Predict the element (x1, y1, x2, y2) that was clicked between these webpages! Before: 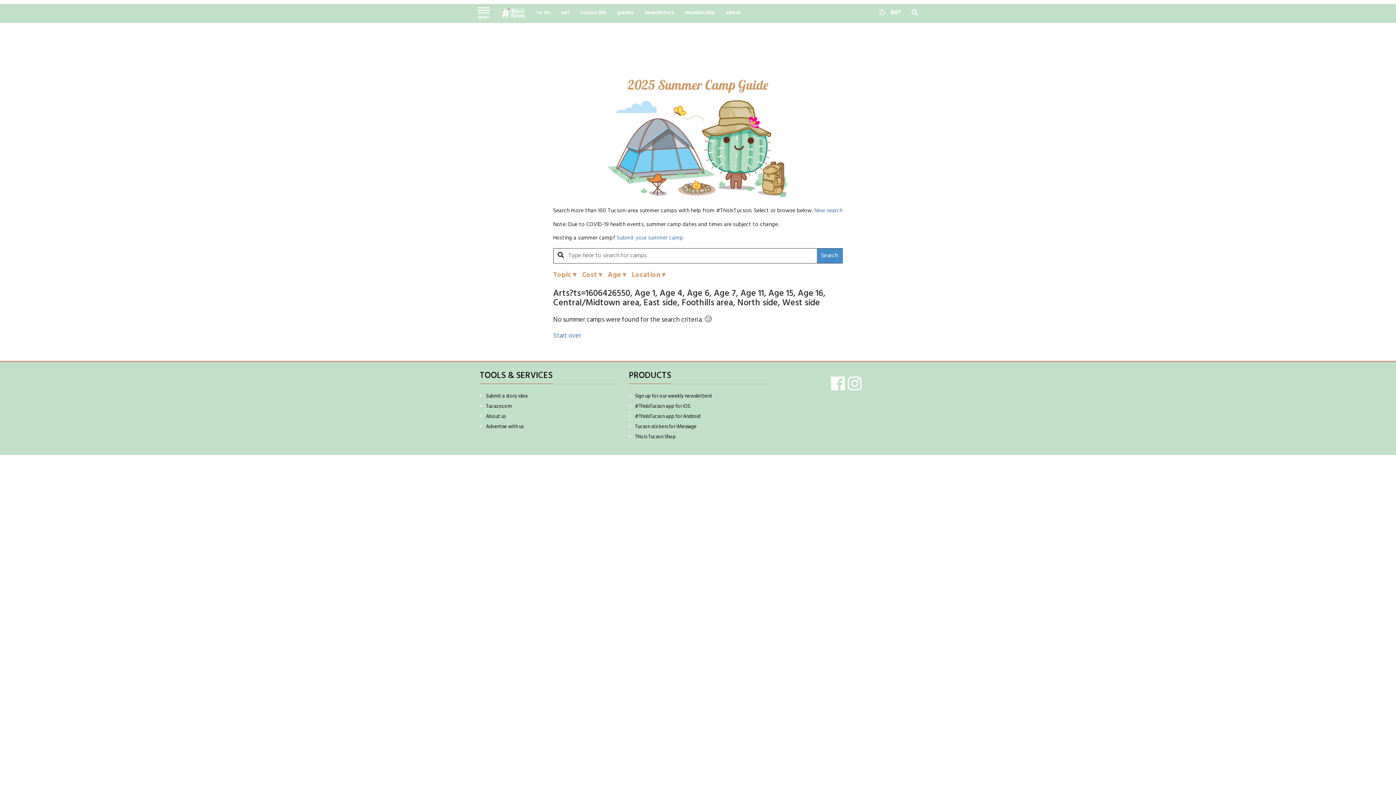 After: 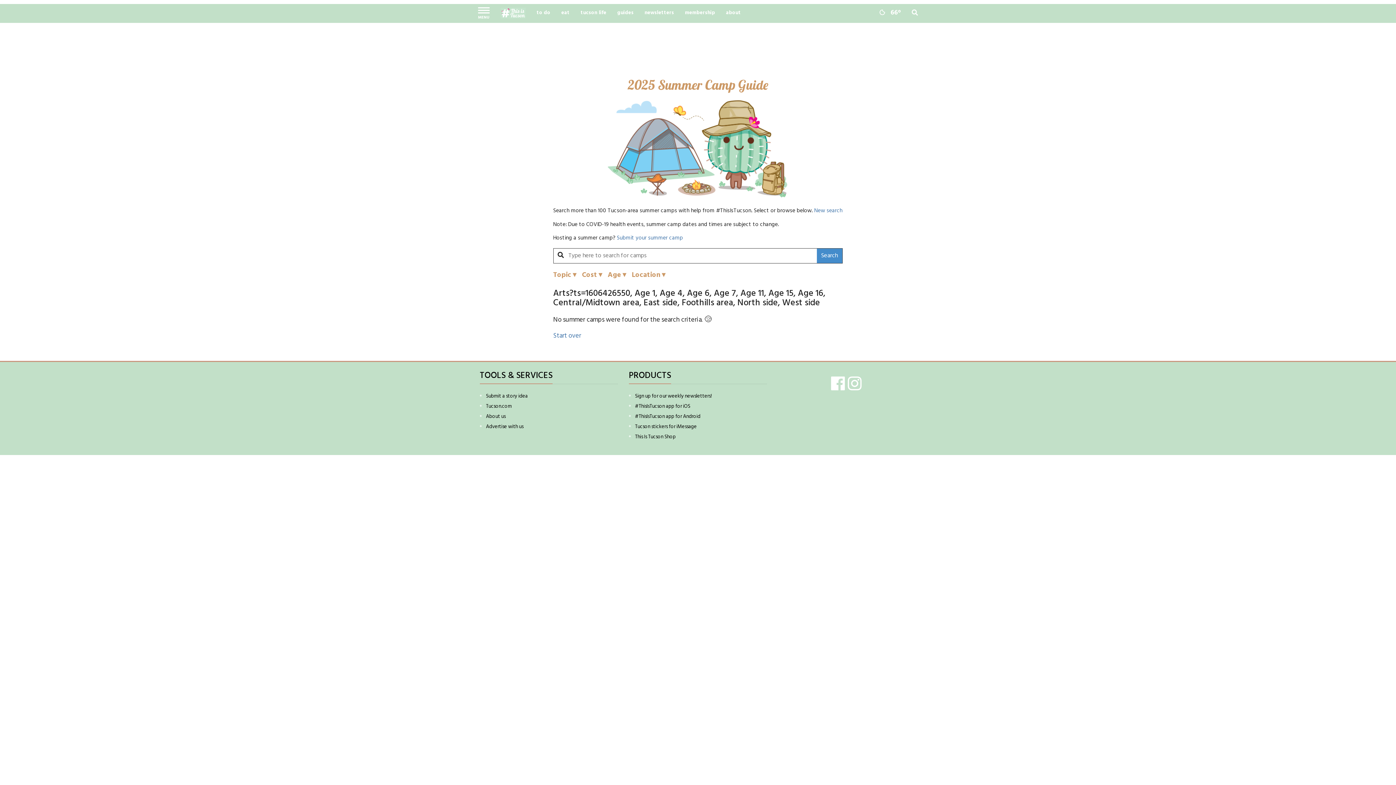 Action: label: About us bbox: (486, 412, 505, 421)